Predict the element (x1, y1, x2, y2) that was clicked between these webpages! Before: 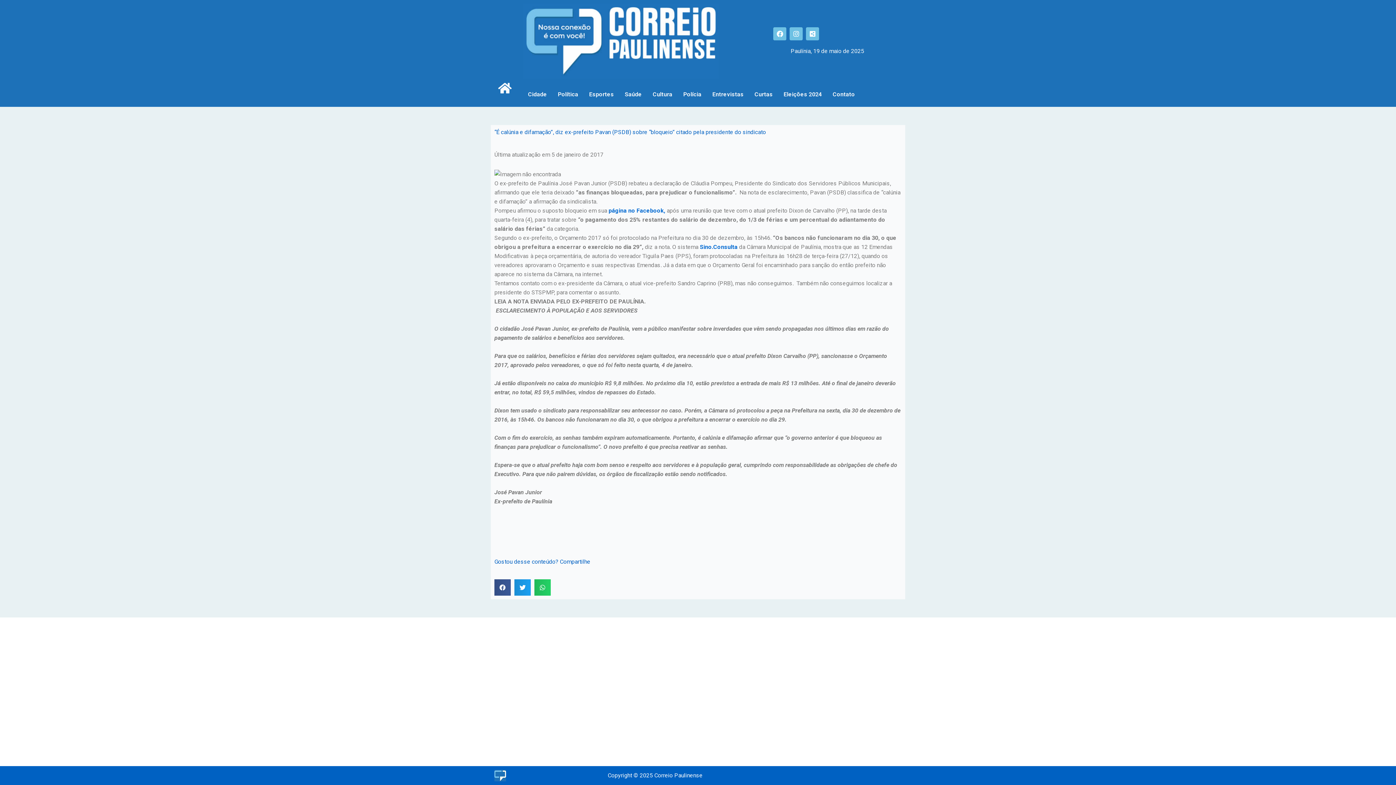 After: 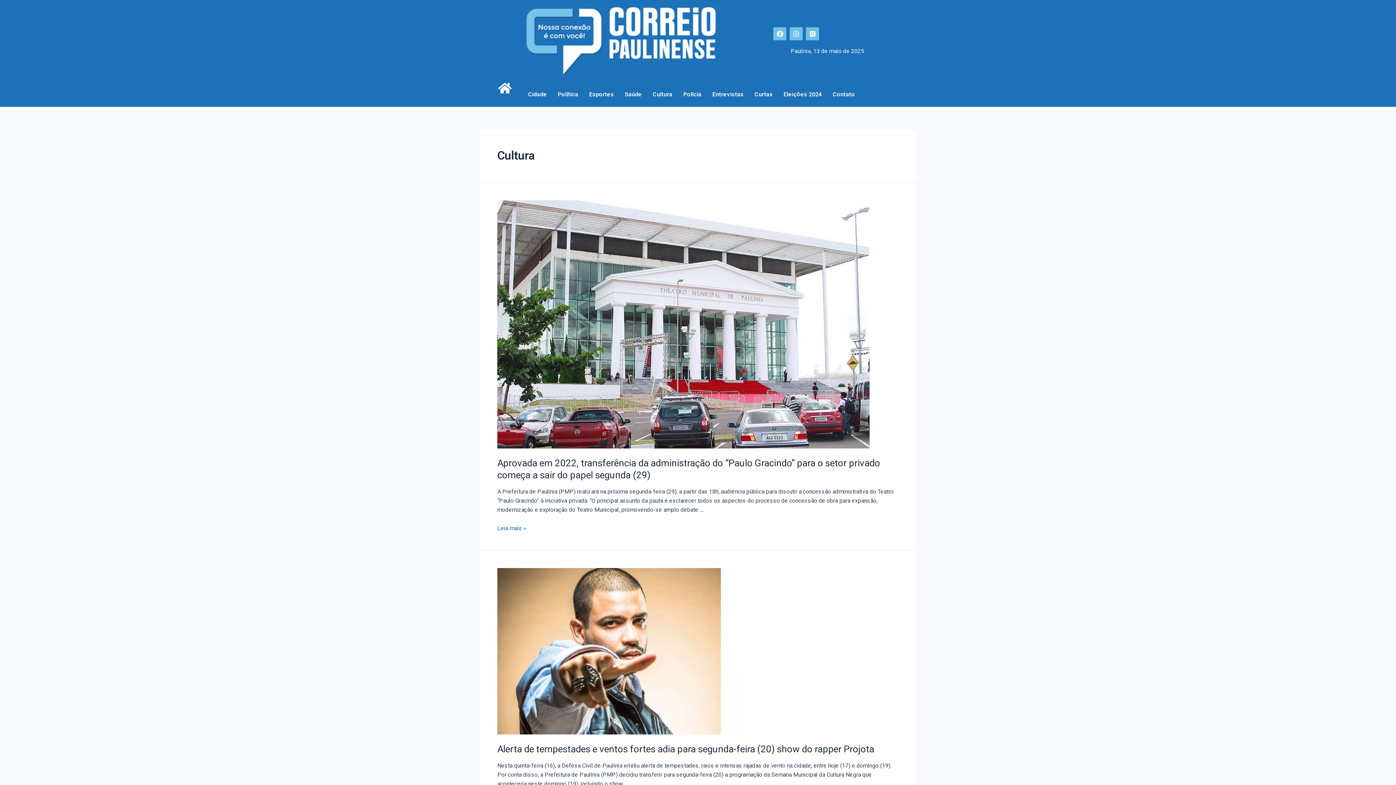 Action: label: Cultura bbox: (647, 85, 678, 103)